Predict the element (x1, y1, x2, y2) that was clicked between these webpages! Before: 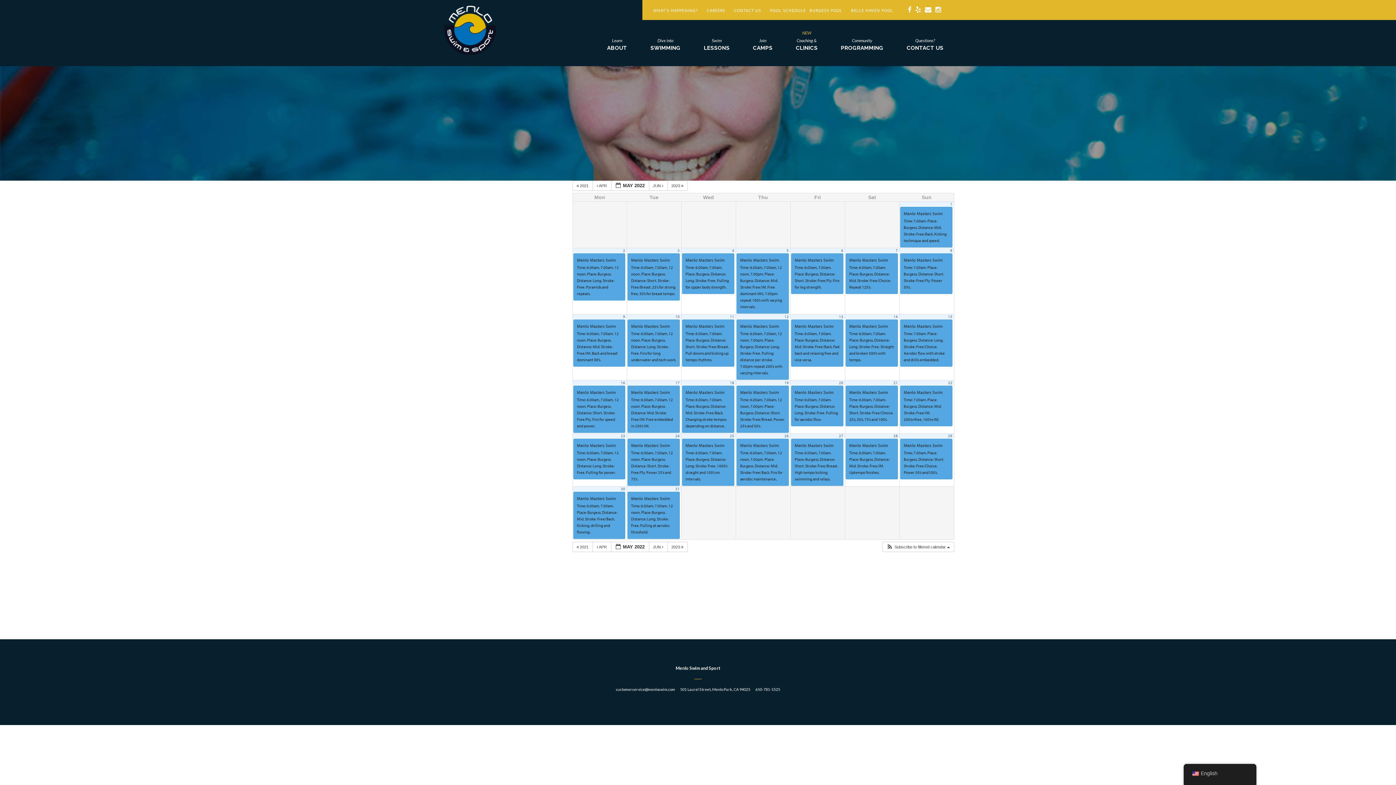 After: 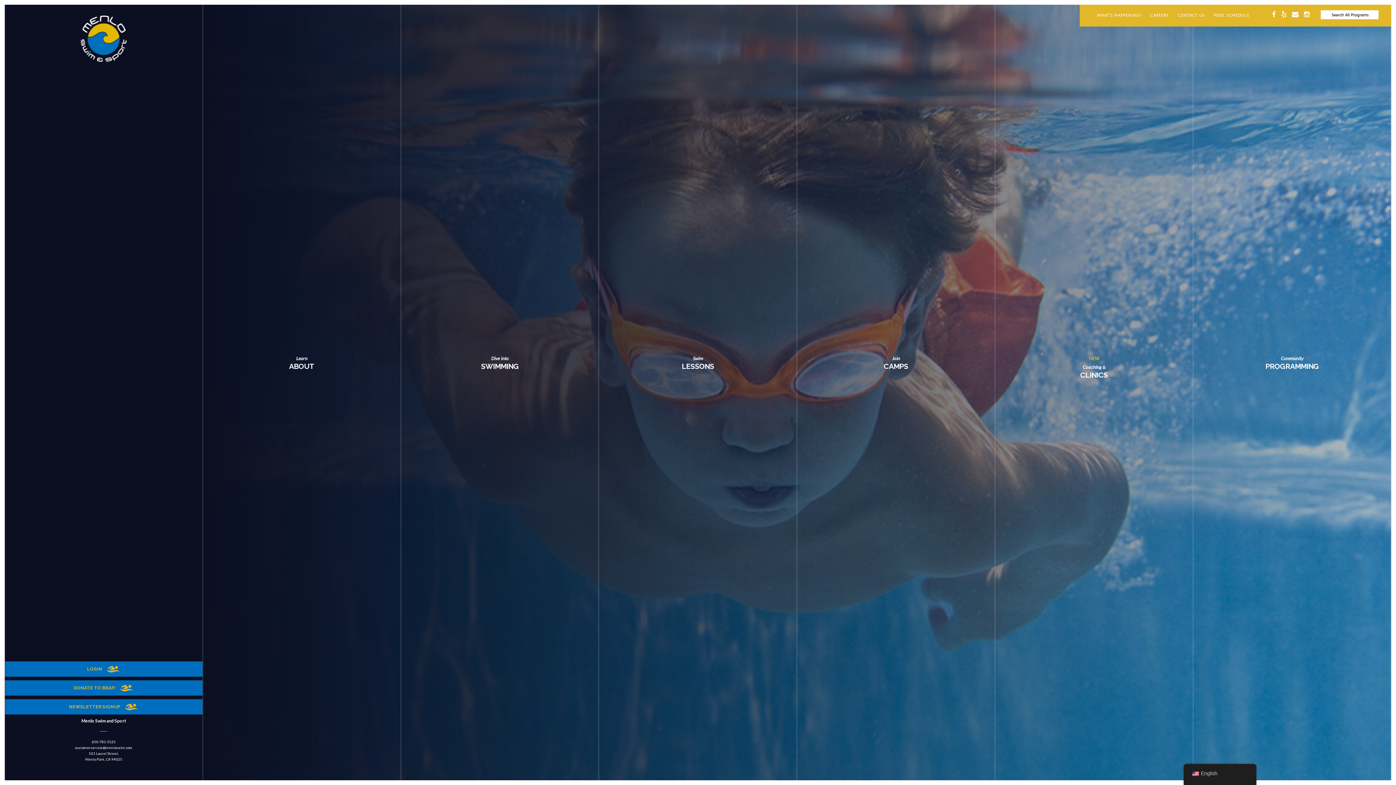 Action: bbox: (441, 26, 498, 32)